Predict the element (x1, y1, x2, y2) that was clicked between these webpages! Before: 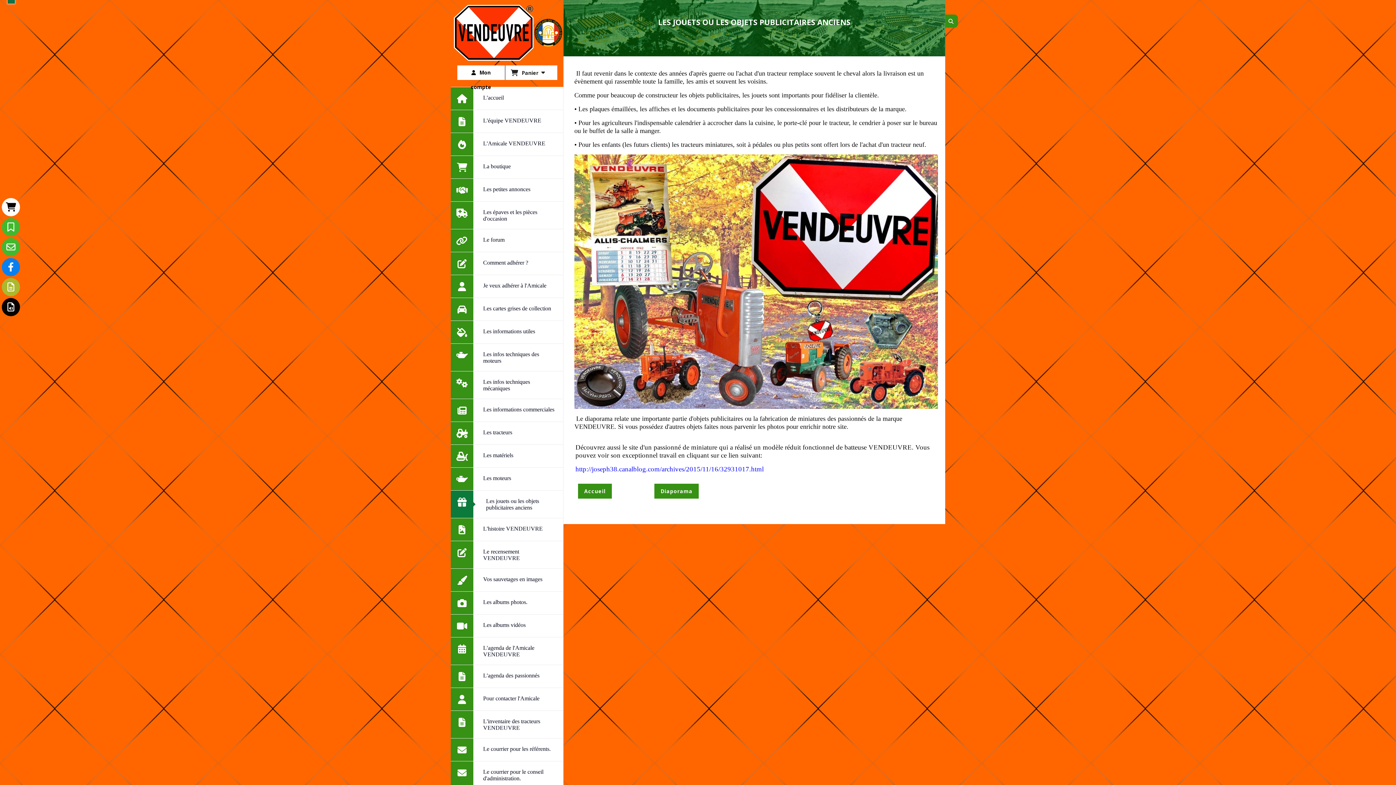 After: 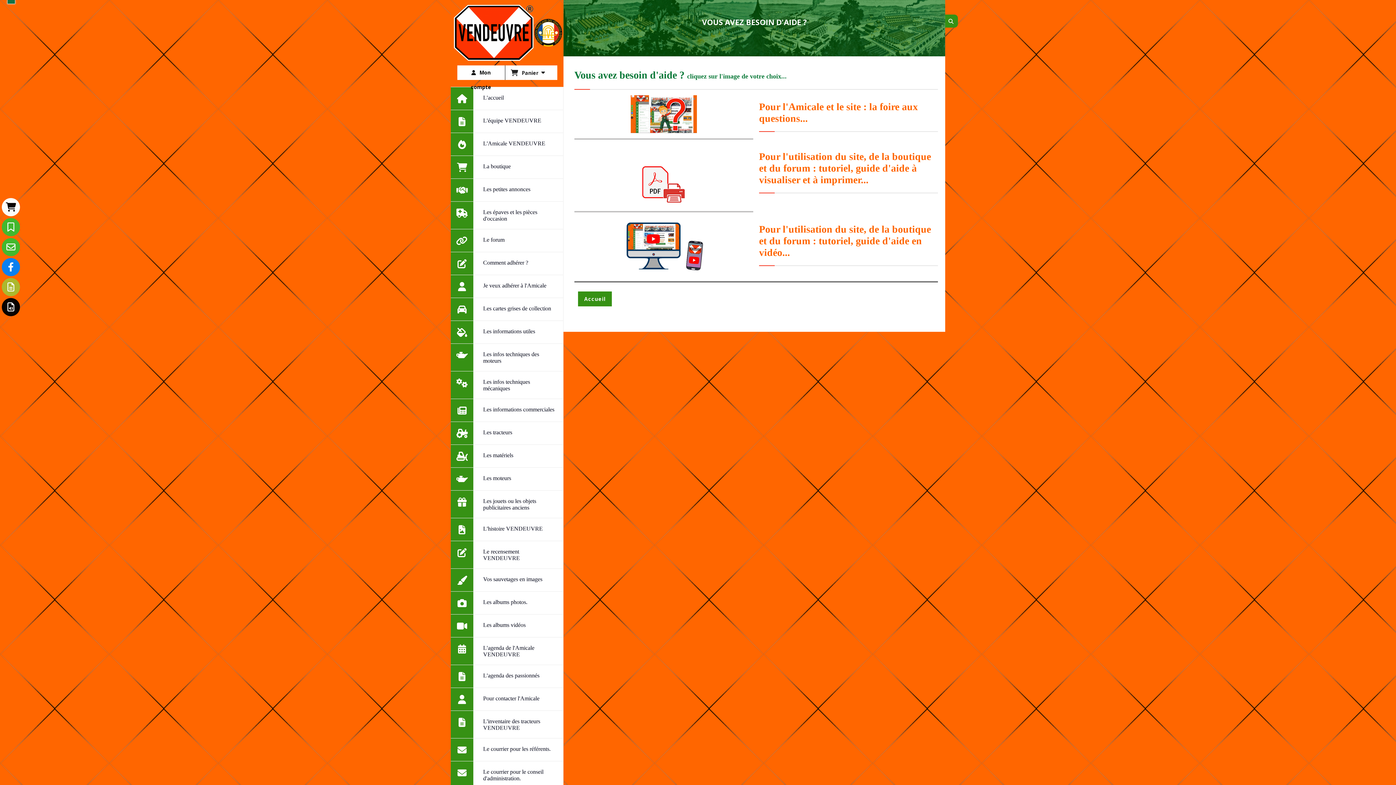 Action: bbox: (1, 298, 20, 316) label: Besoin d'aide ?